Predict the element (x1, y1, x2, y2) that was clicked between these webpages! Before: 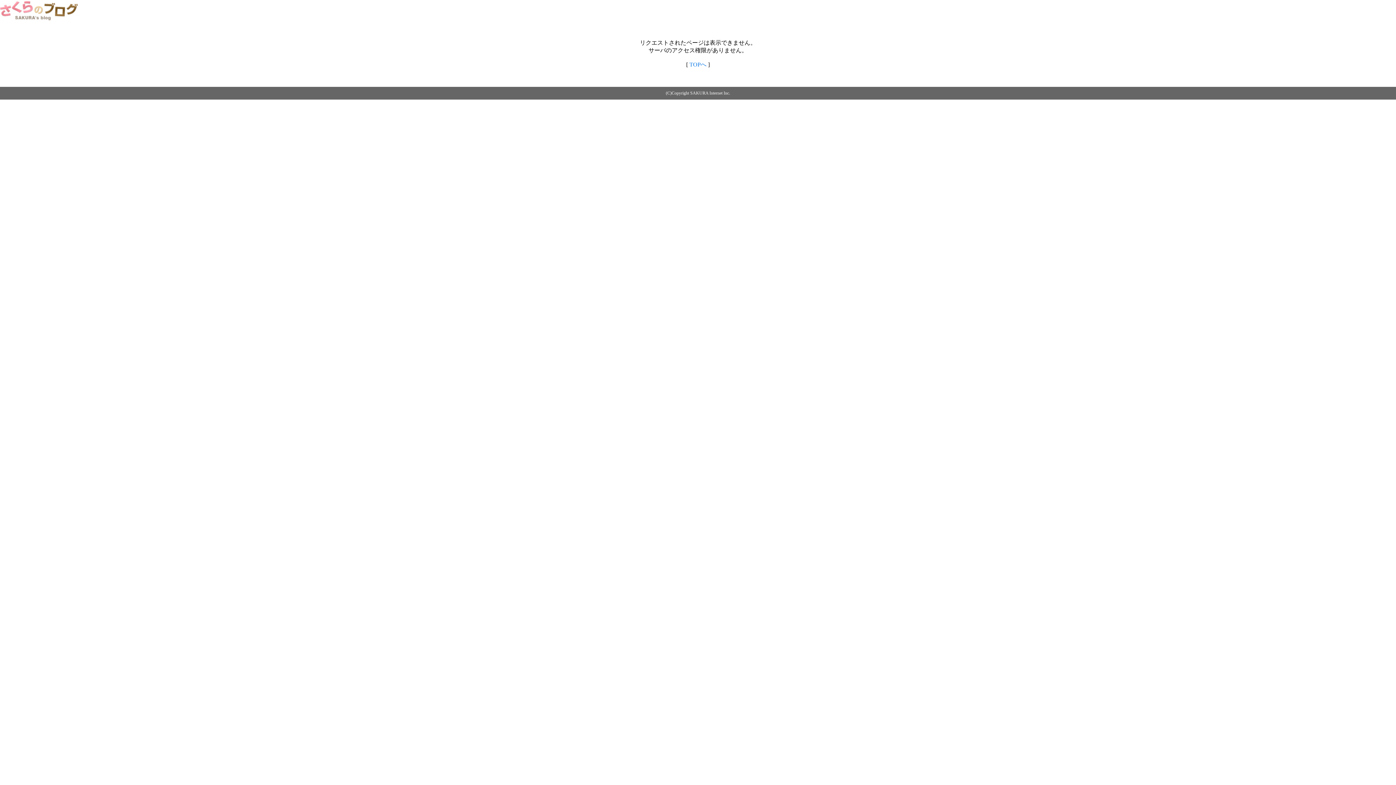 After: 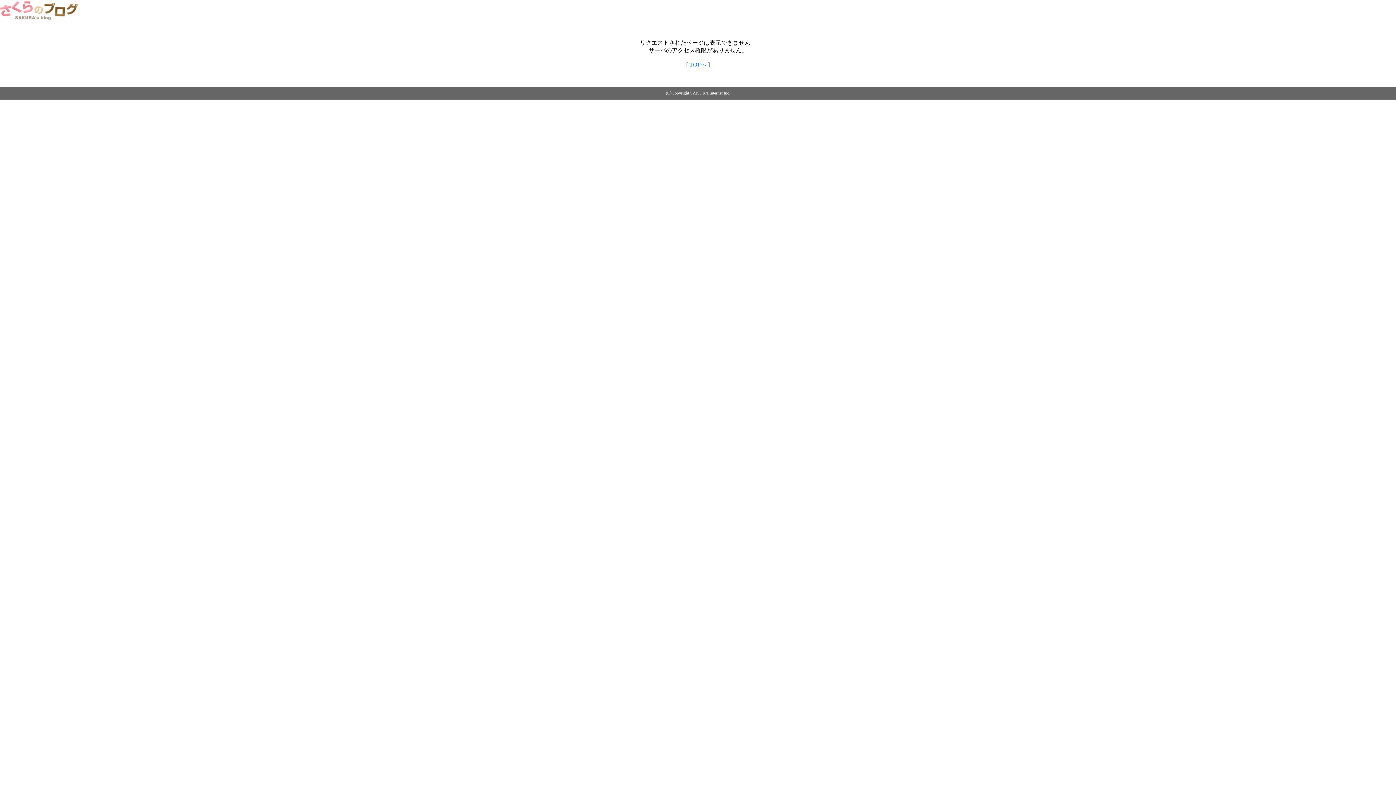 Action: label: TOPへ bbox: (689, 61, 706, 67)